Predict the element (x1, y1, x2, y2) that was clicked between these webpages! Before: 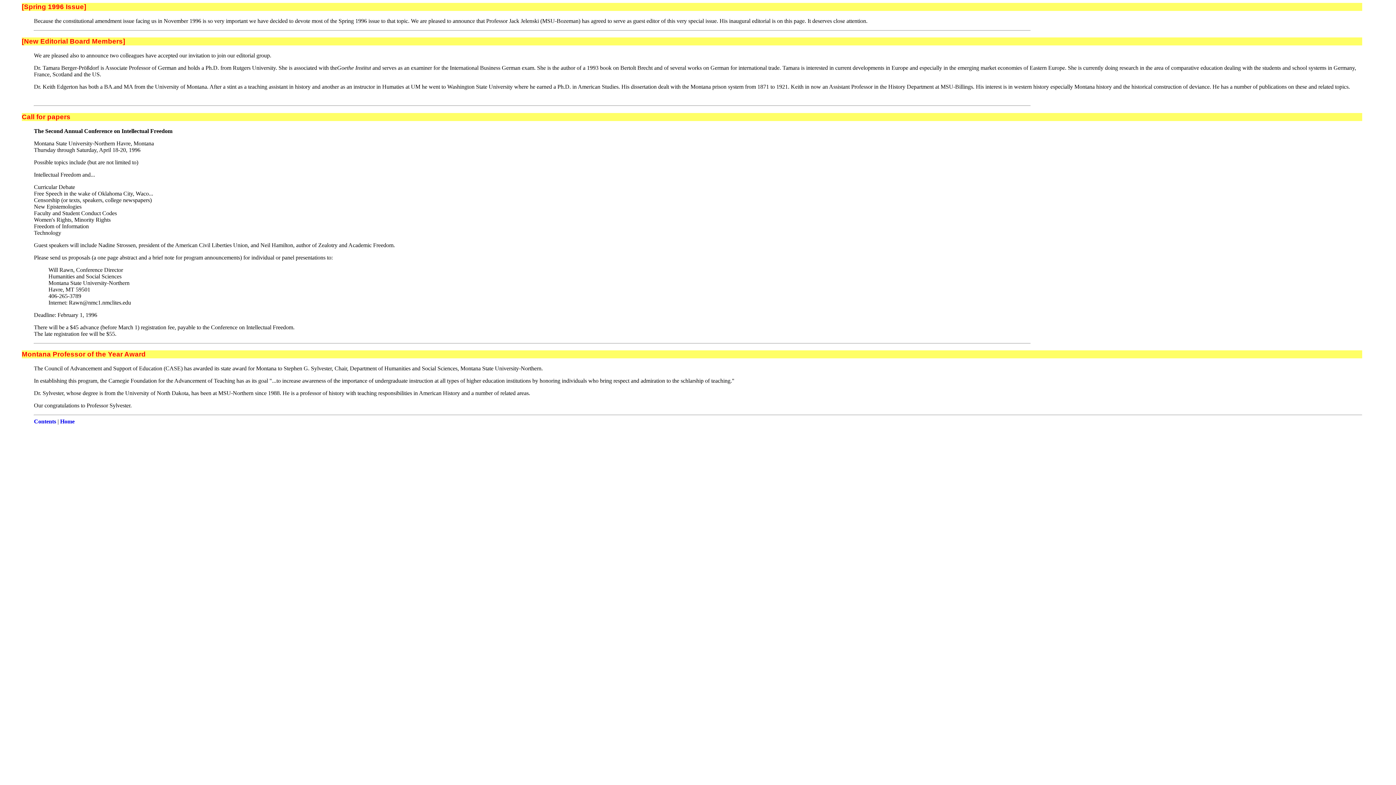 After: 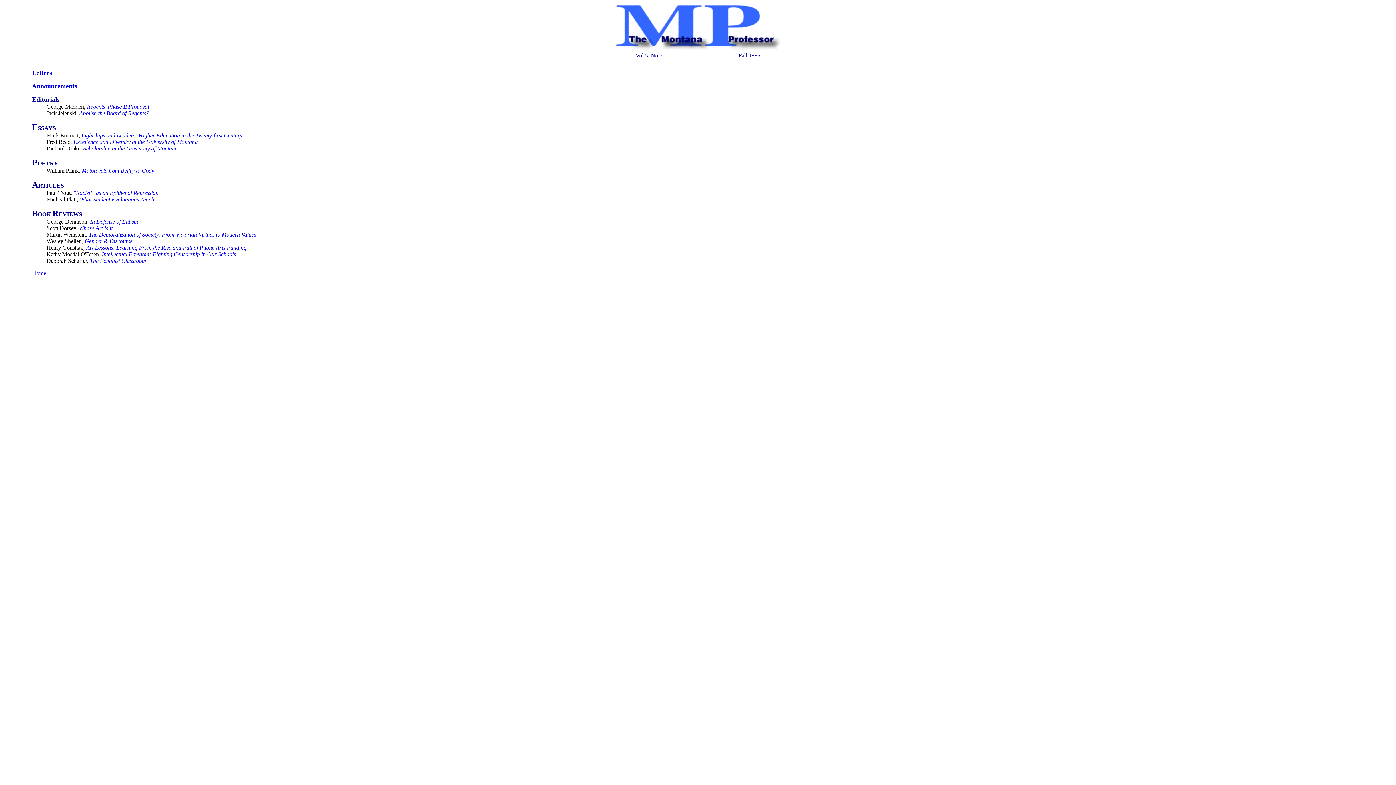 Action: label: Contents bbox: (33, 418, 56, 424)